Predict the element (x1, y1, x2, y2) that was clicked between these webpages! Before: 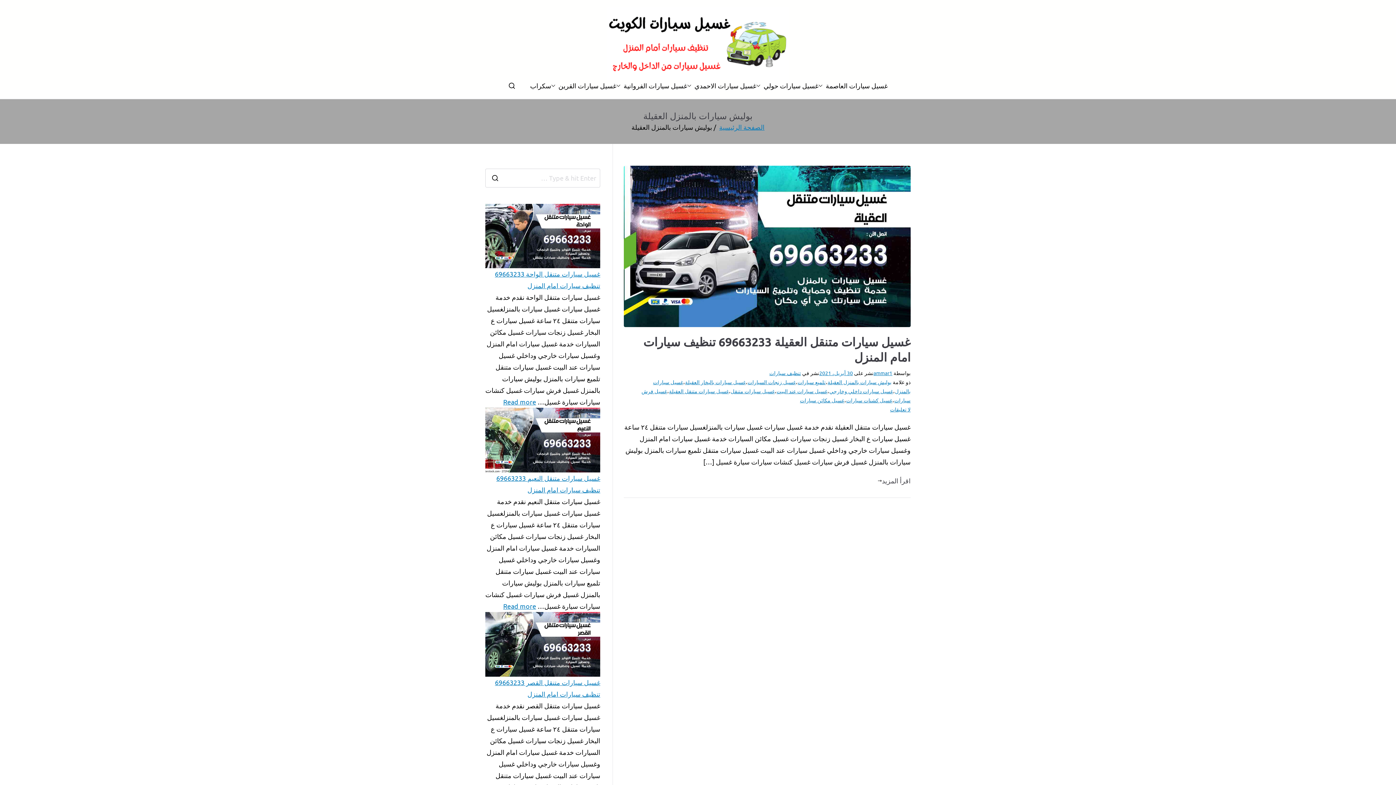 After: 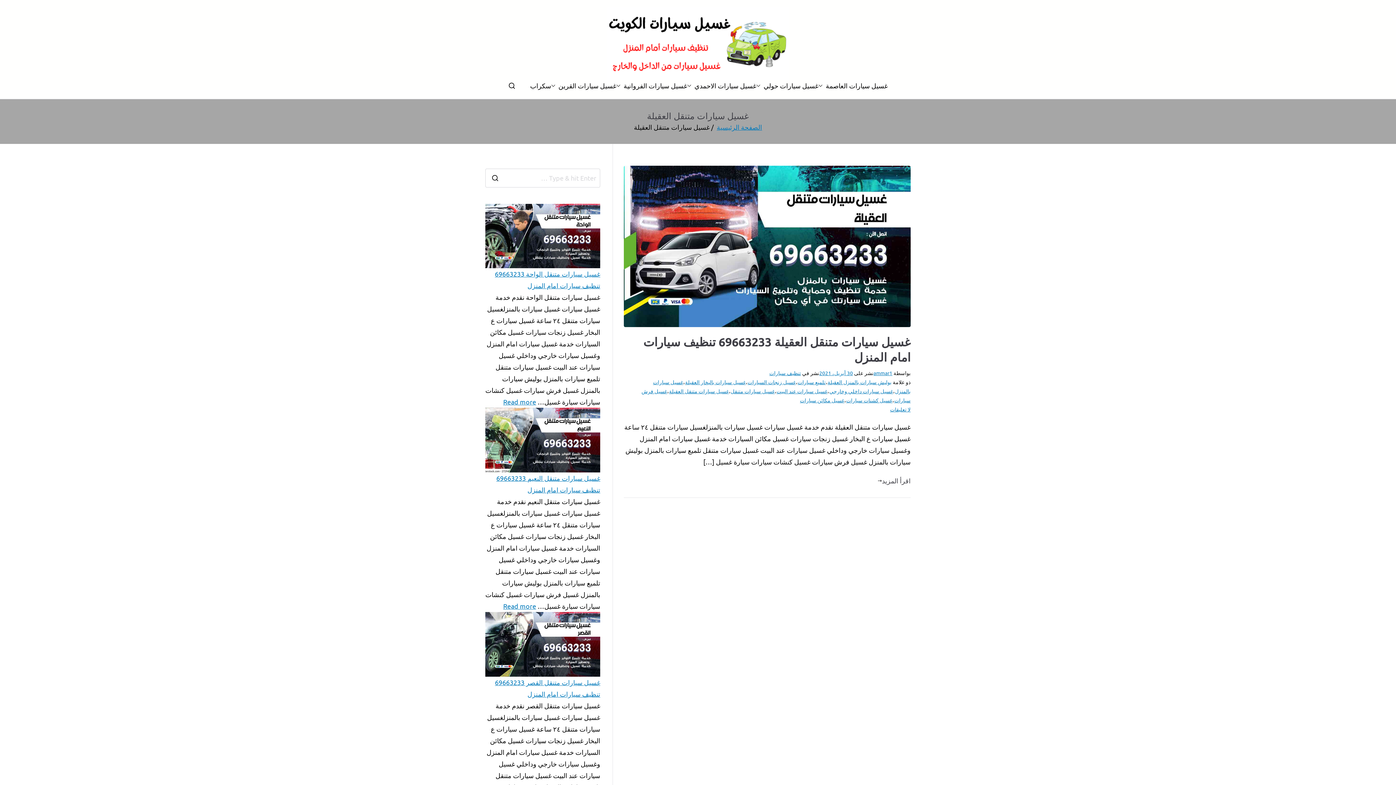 Action: bbox: (669, 387, 729, 394) label: غسيل سيارات متنقل العقيلة